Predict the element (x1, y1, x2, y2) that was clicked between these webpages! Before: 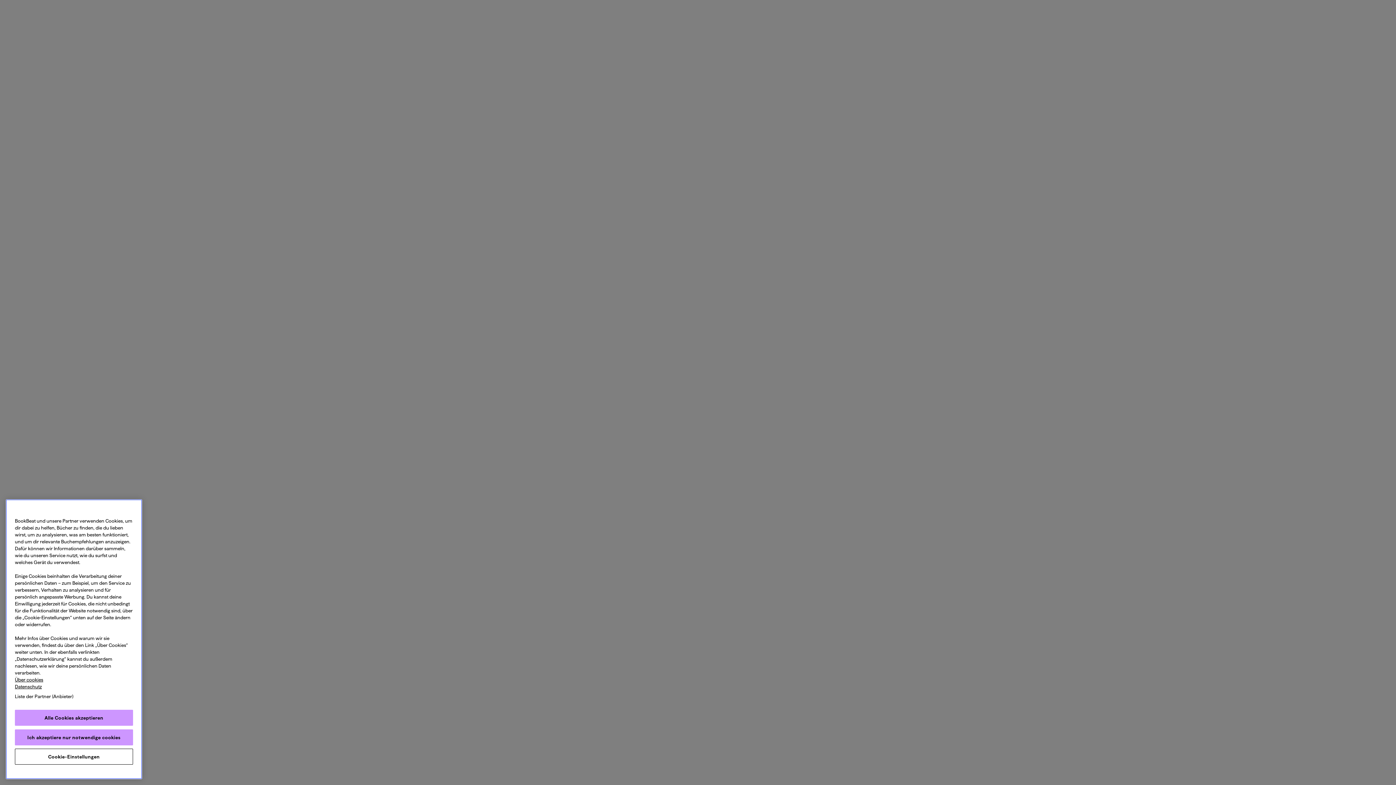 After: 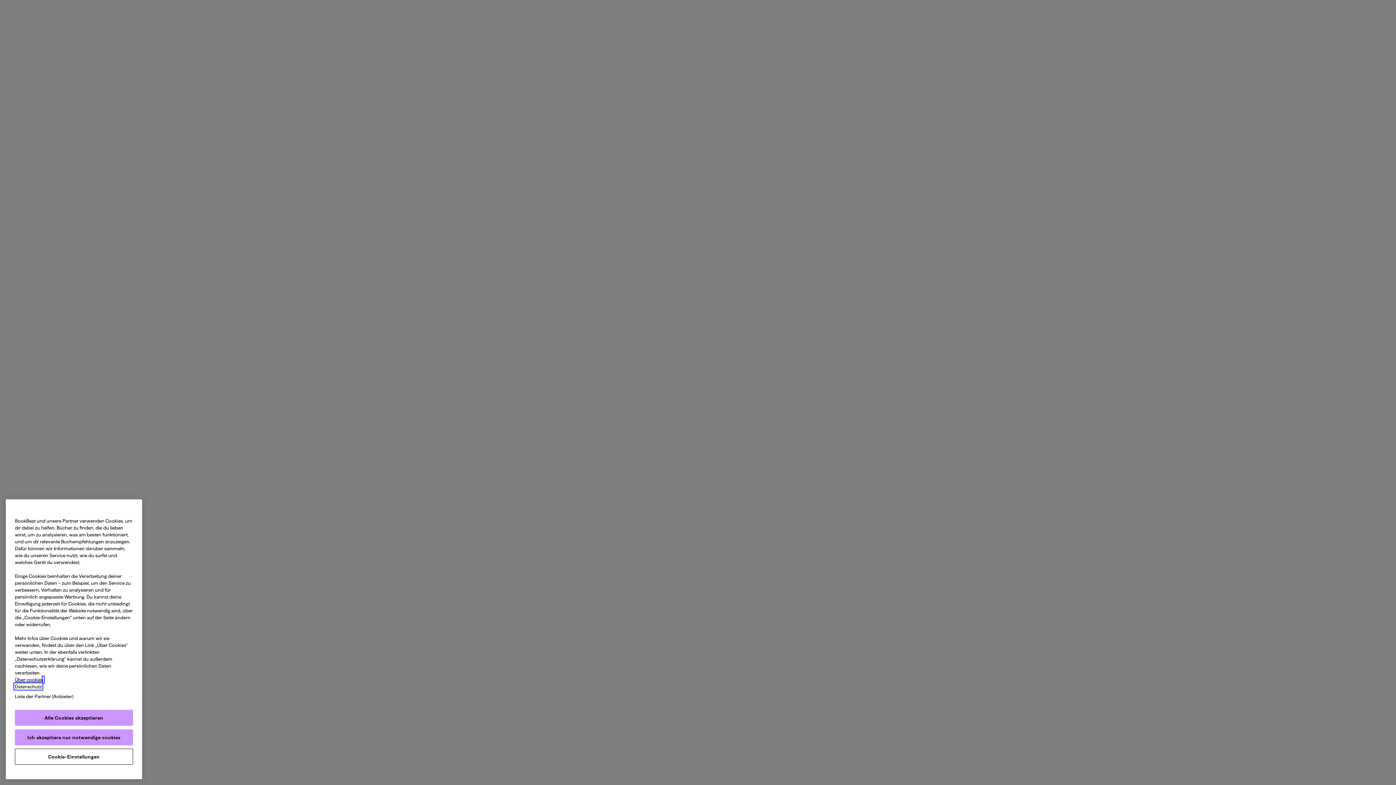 Action: bbox: (14, 684, 41, 689) label: Datenschutz, wird in neuer registerkarte geöffnet